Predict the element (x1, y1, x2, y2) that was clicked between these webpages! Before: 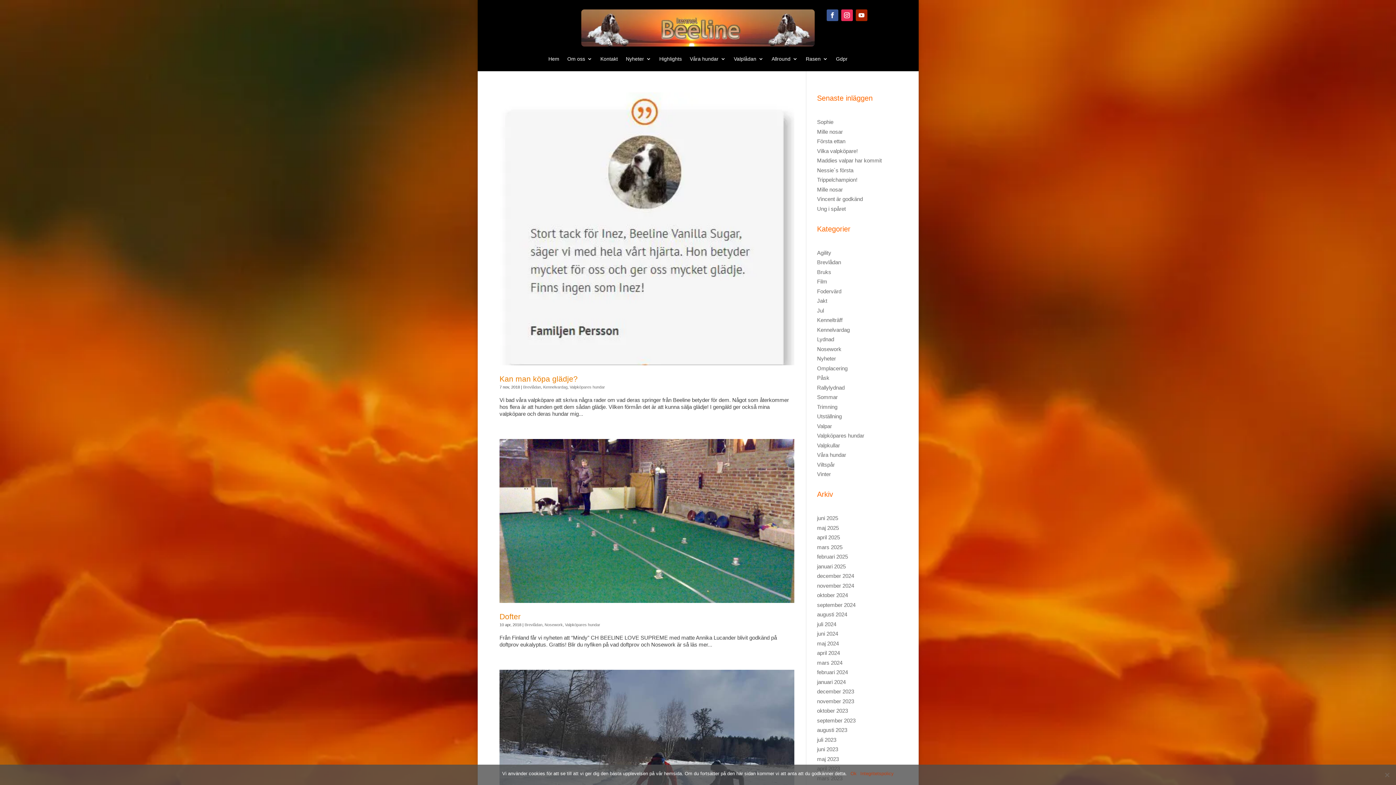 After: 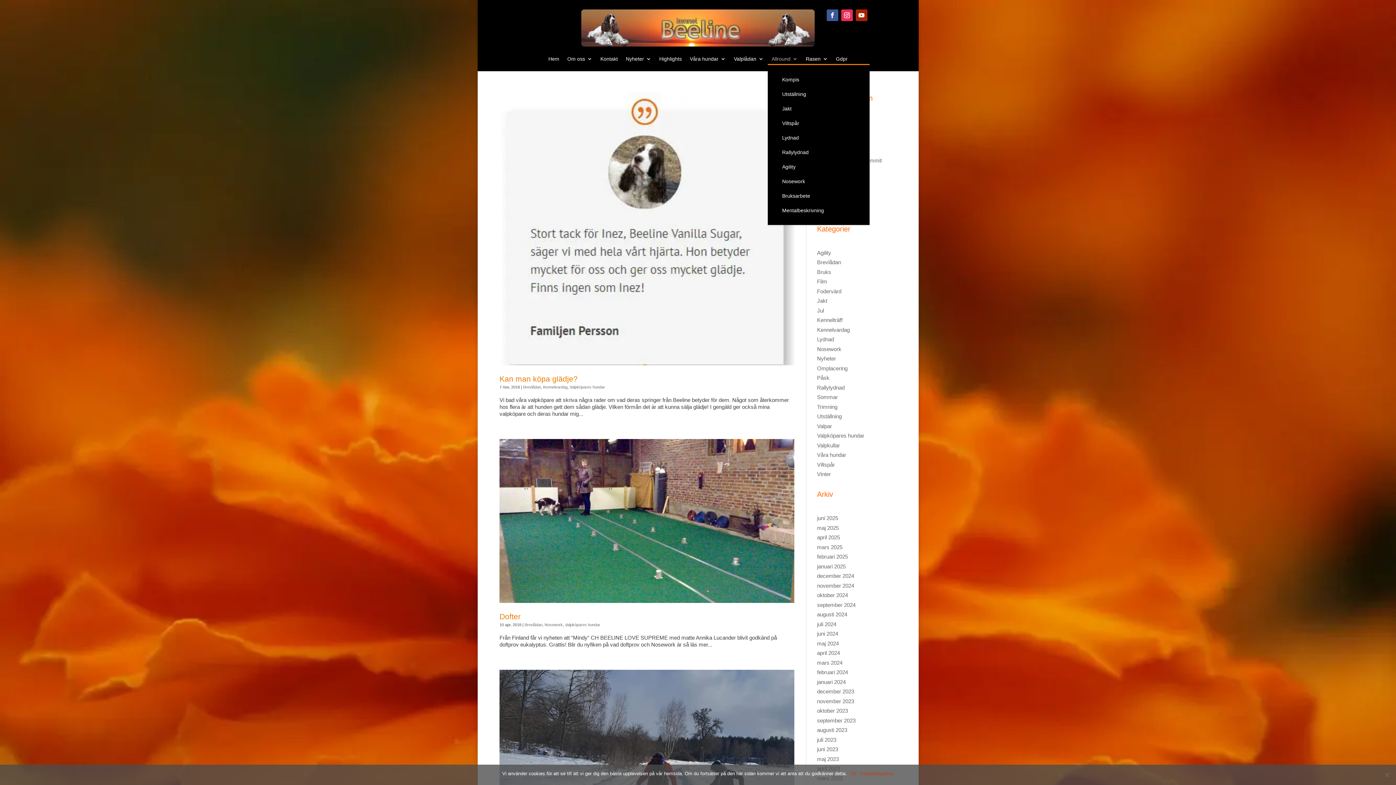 Action: bbox: (771, 56, 798, 64) label: Allround